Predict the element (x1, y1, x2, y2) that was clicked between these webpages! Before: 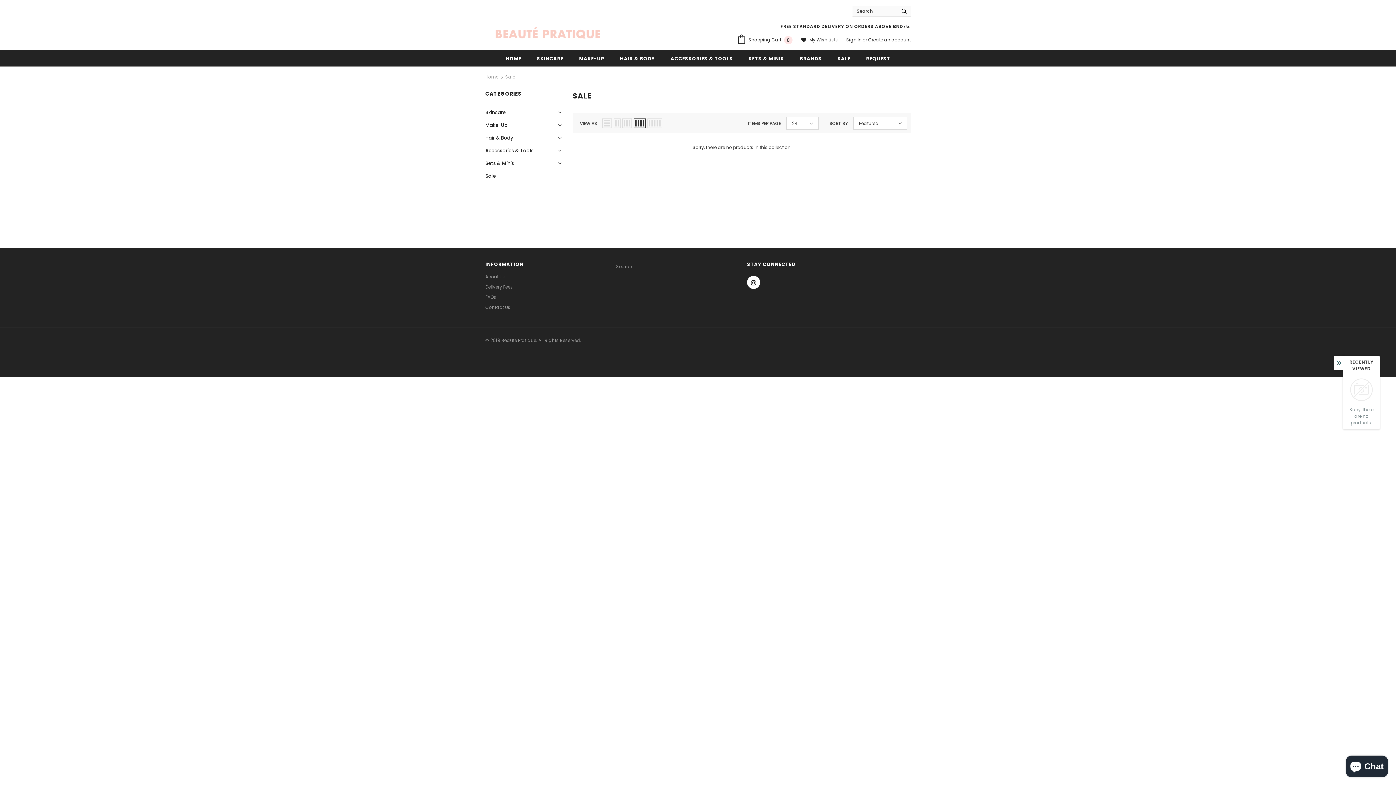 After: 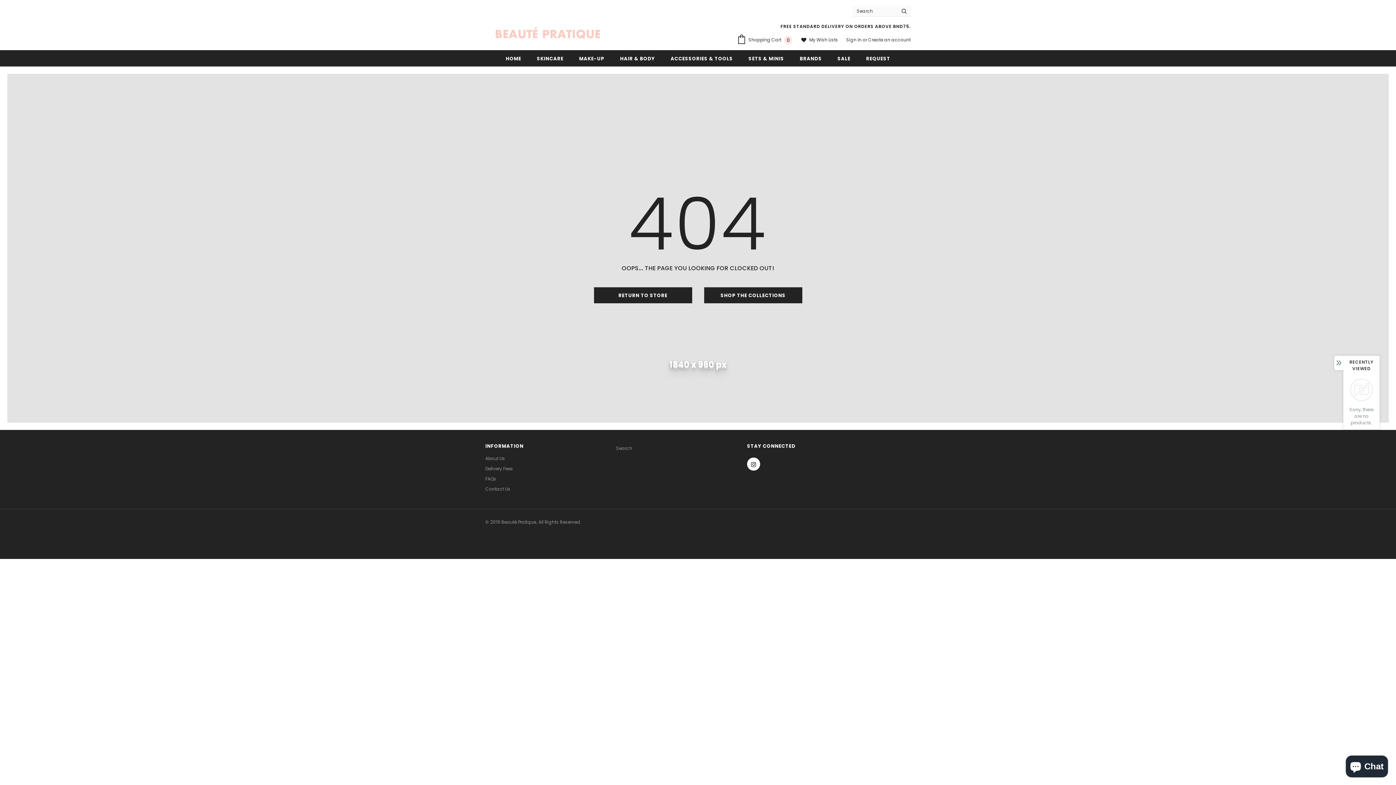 Action: bbox: (801, 34, 838, 46) label:  My Wish Lists